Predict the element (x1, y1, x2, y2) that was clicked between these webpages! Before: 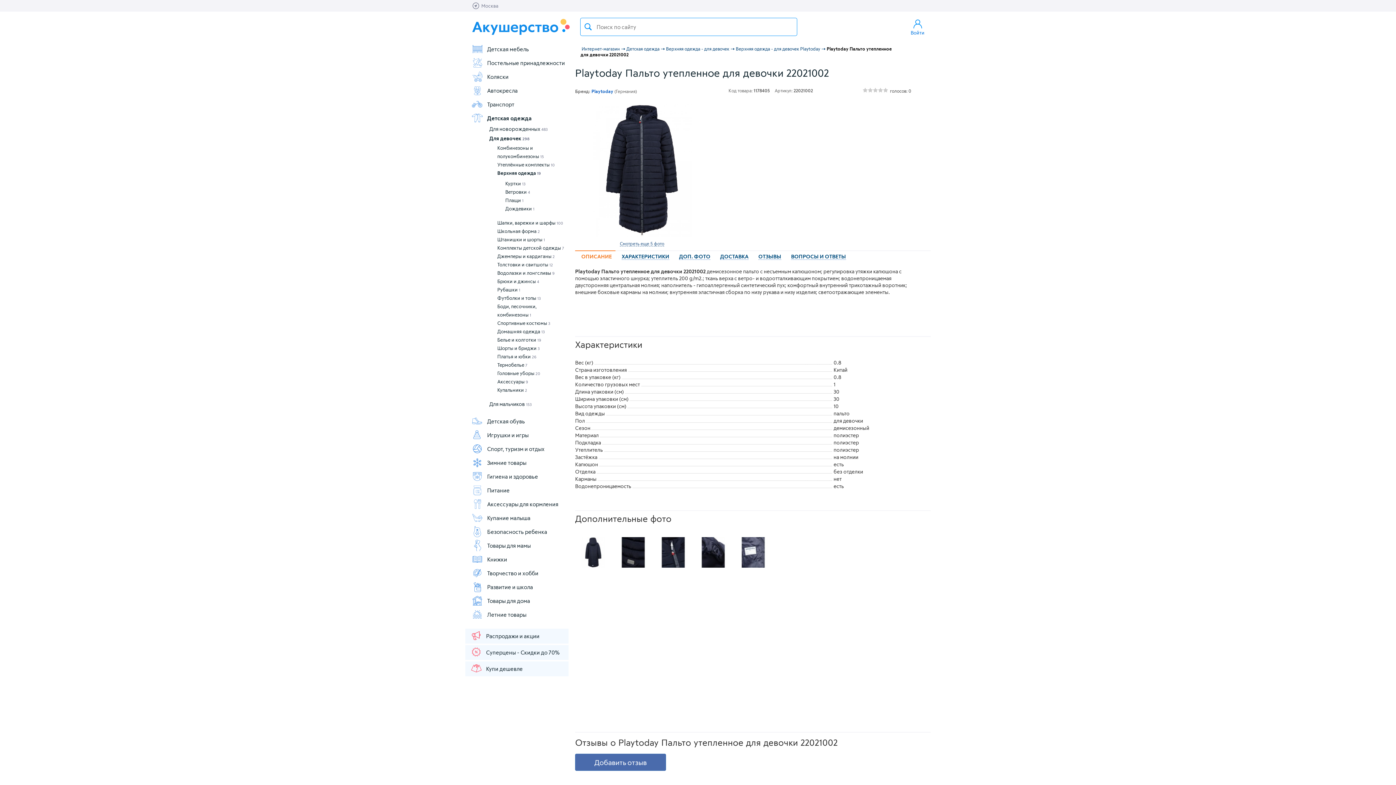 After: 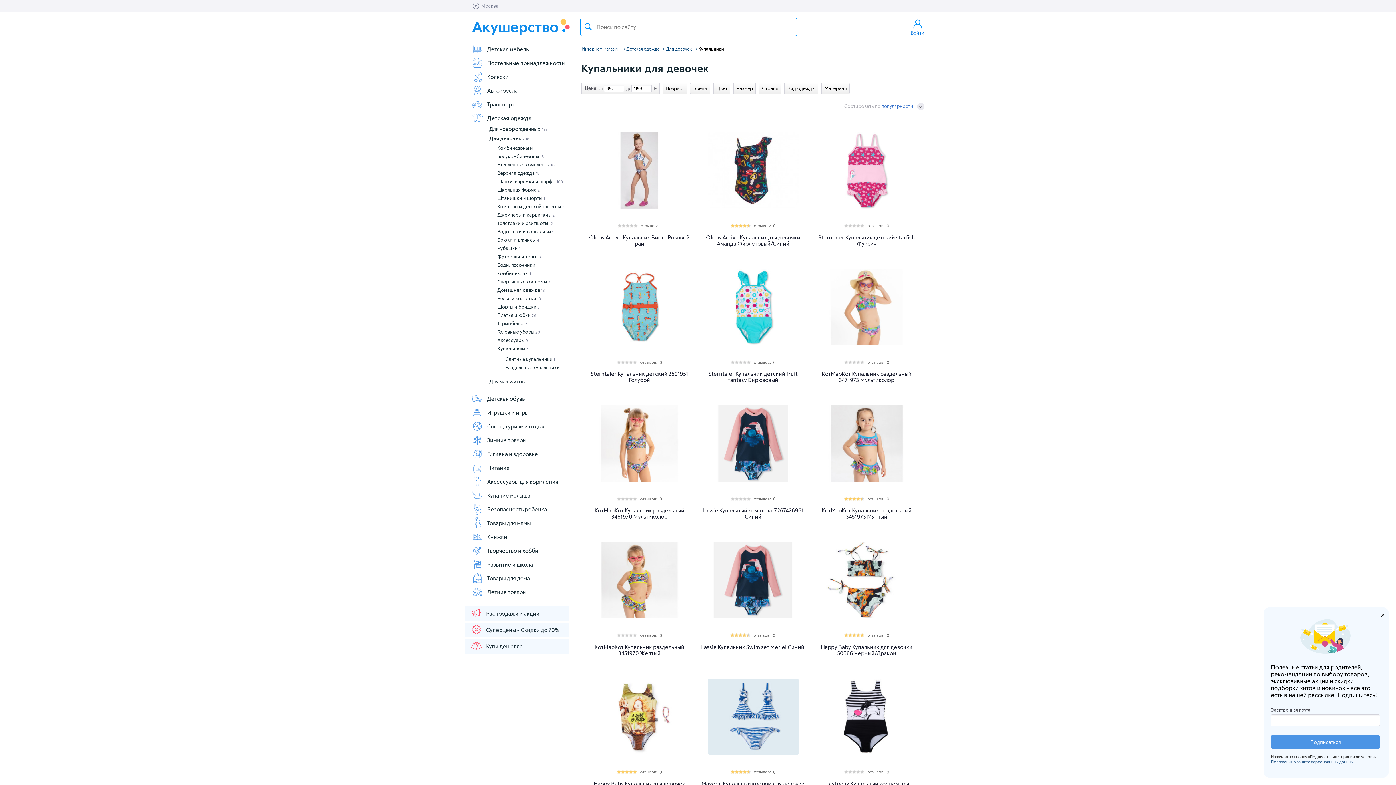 Action: bbox: (497, 386, 527, 394) label: Купальники 2